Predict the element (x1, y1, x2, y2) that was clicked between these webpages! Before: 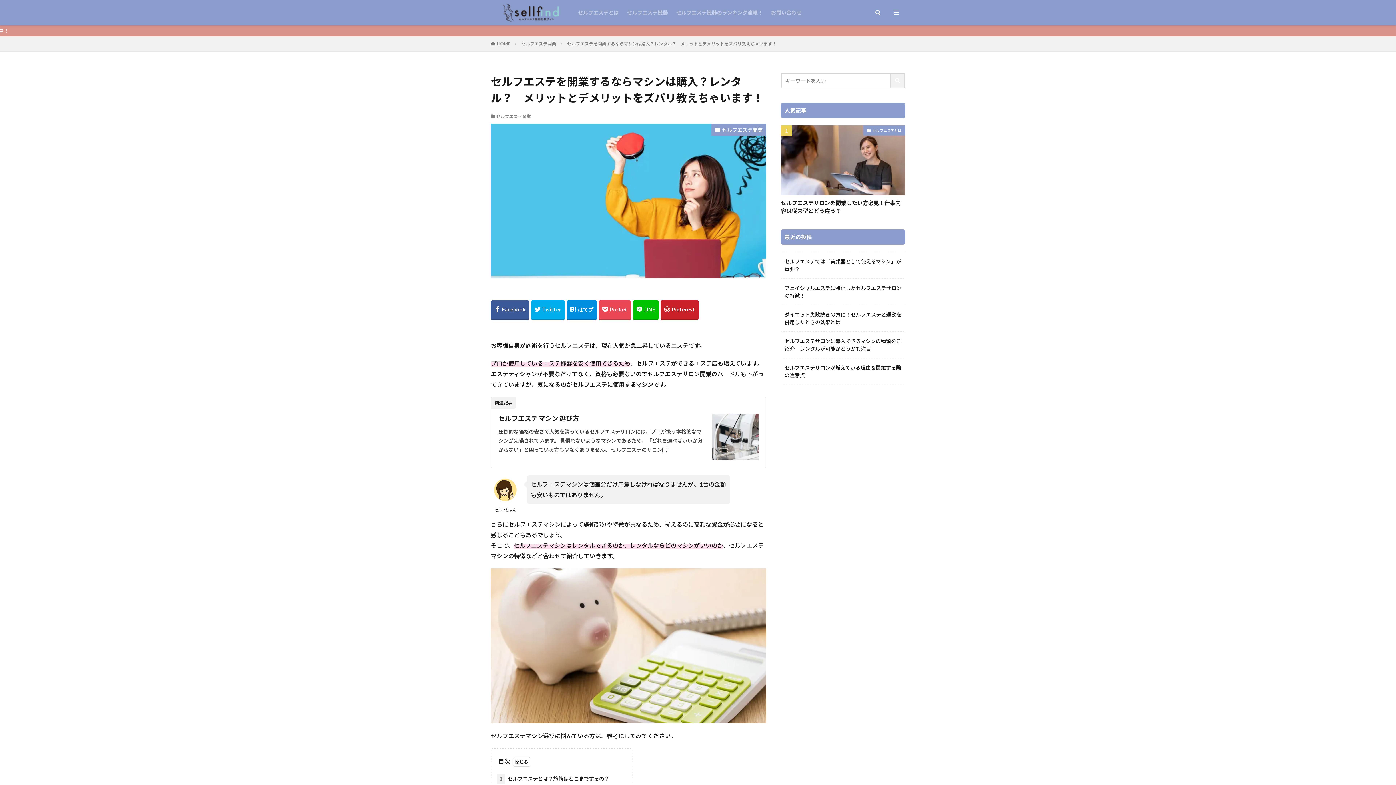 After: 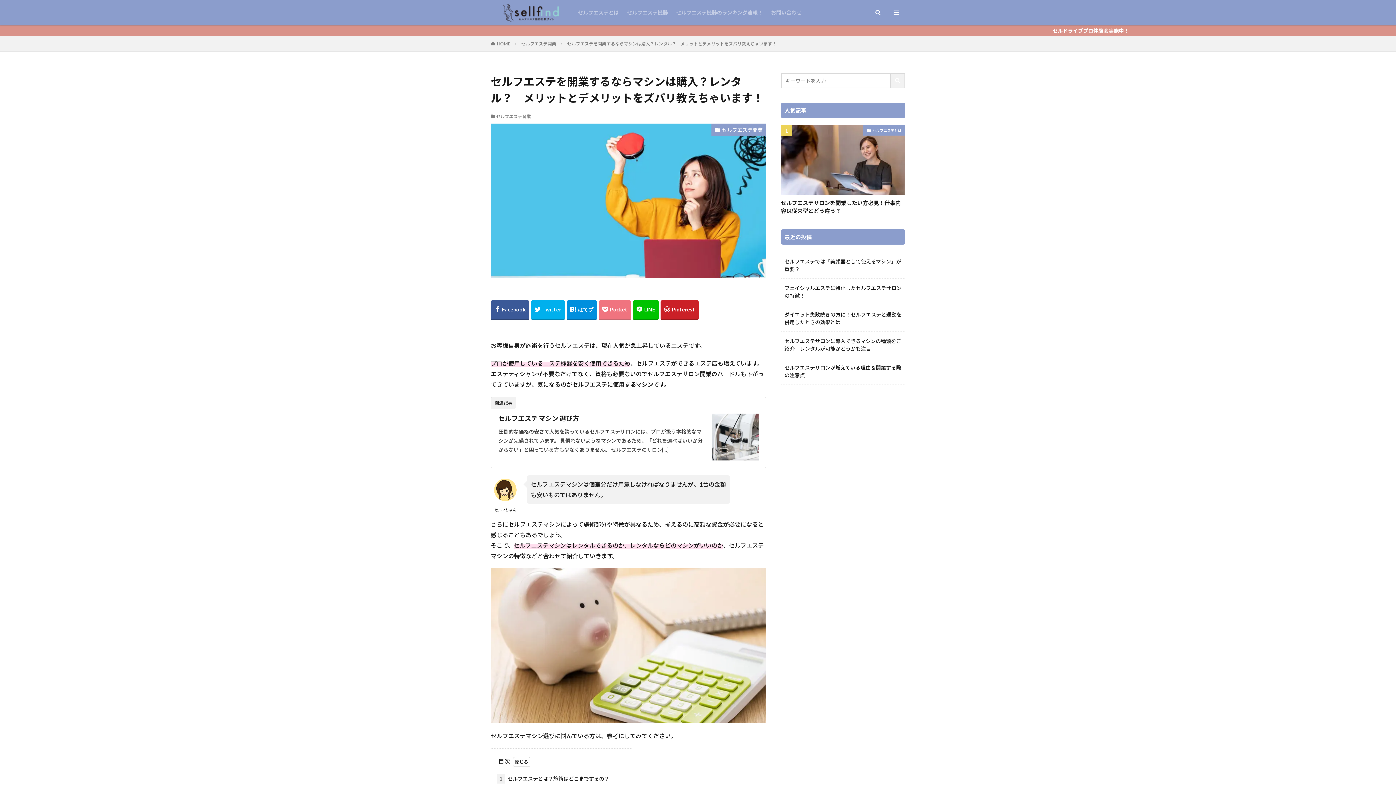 Action: bbox: (598, 300, 631, 320)